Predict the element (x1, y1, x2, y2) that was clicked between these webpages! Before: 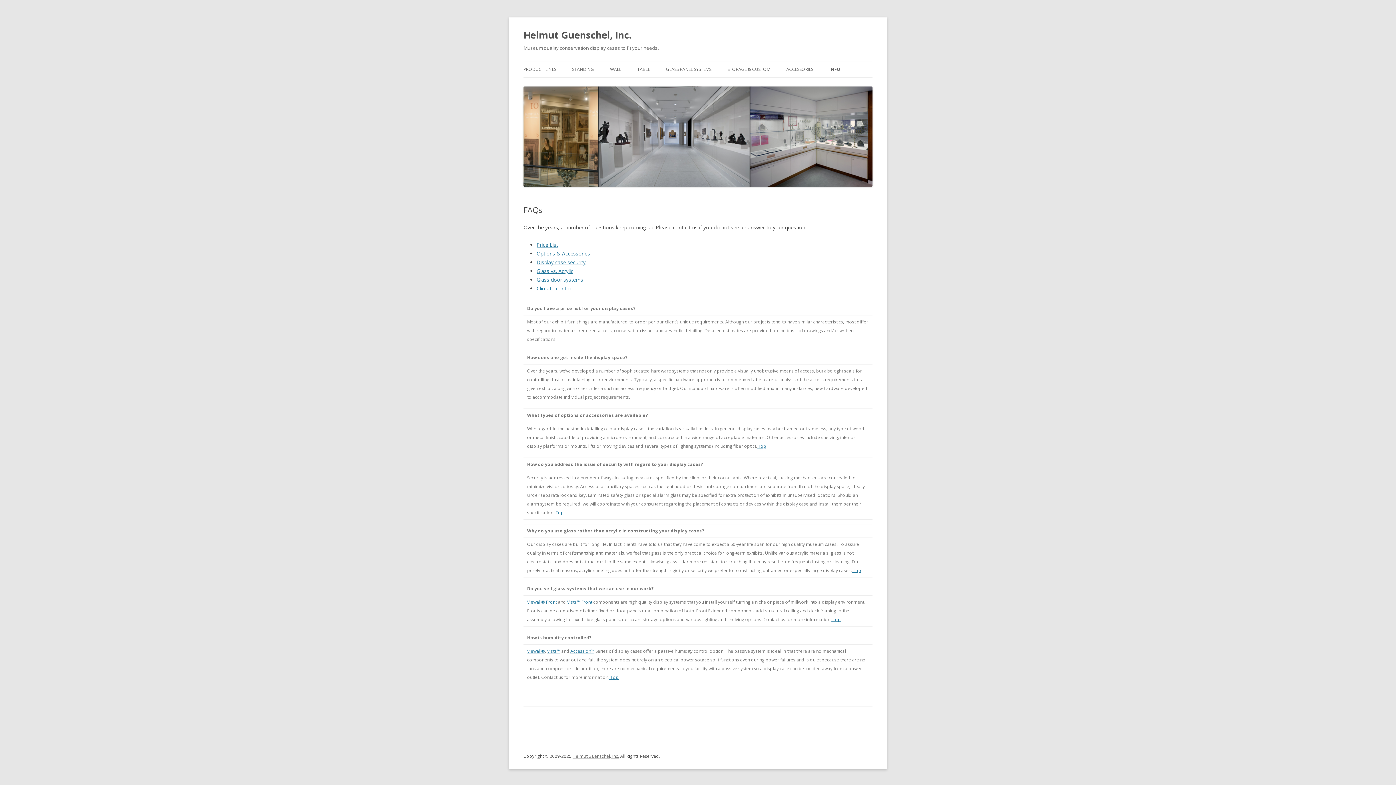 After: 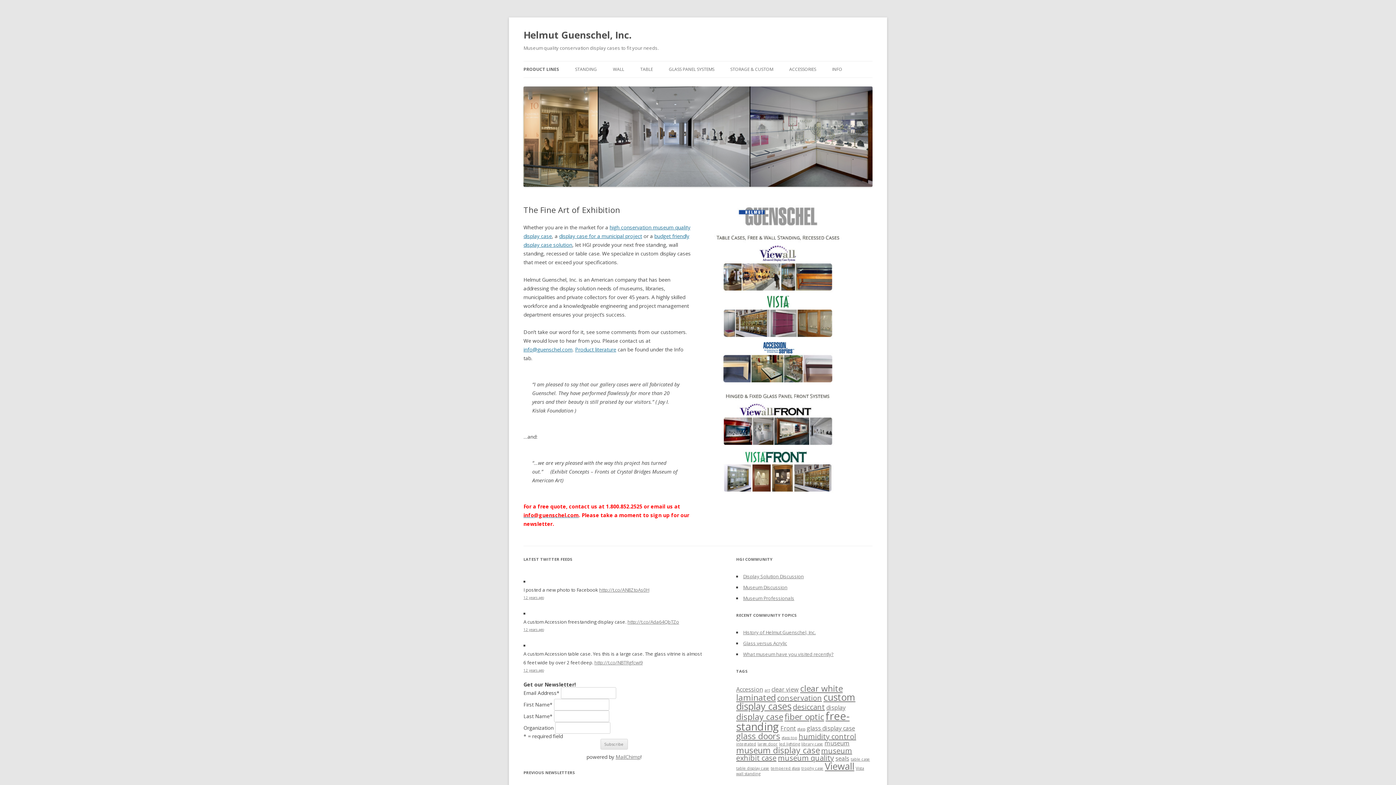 Action: bbox: (523, 181, 872, 188)